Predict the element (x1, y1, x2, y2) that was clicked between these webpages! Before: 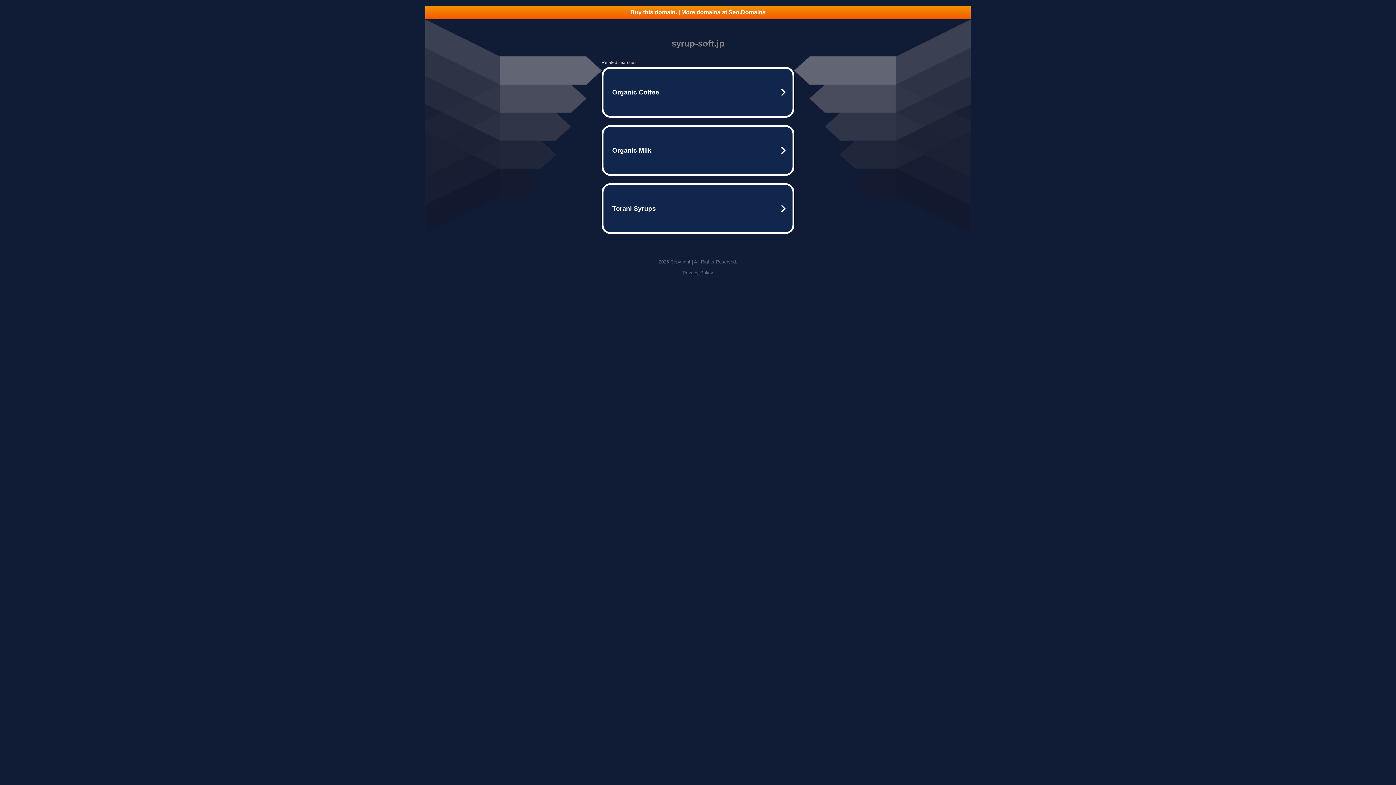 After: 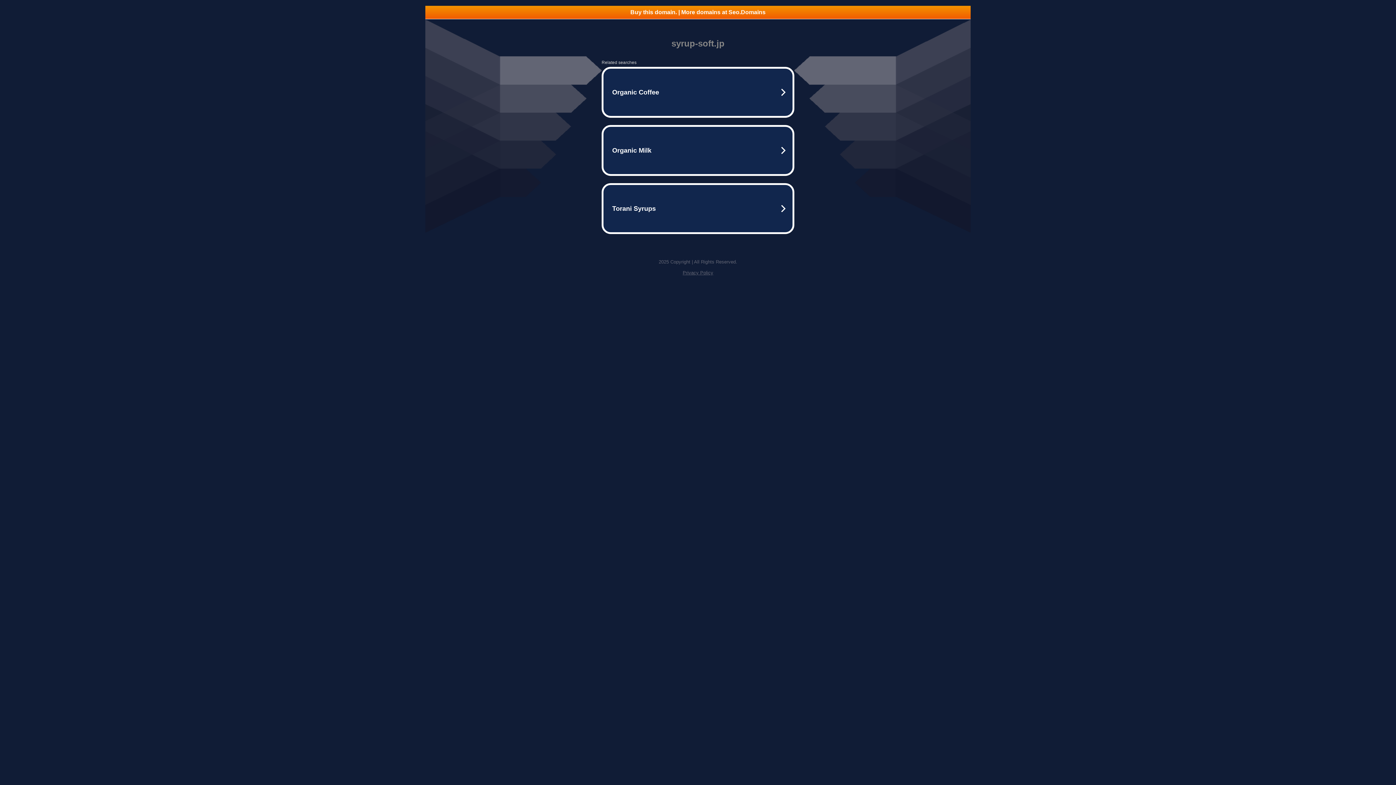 Action: label: Buy this domain. | More domains at Seo.Domains bbox: (425, 5, 970, 18)